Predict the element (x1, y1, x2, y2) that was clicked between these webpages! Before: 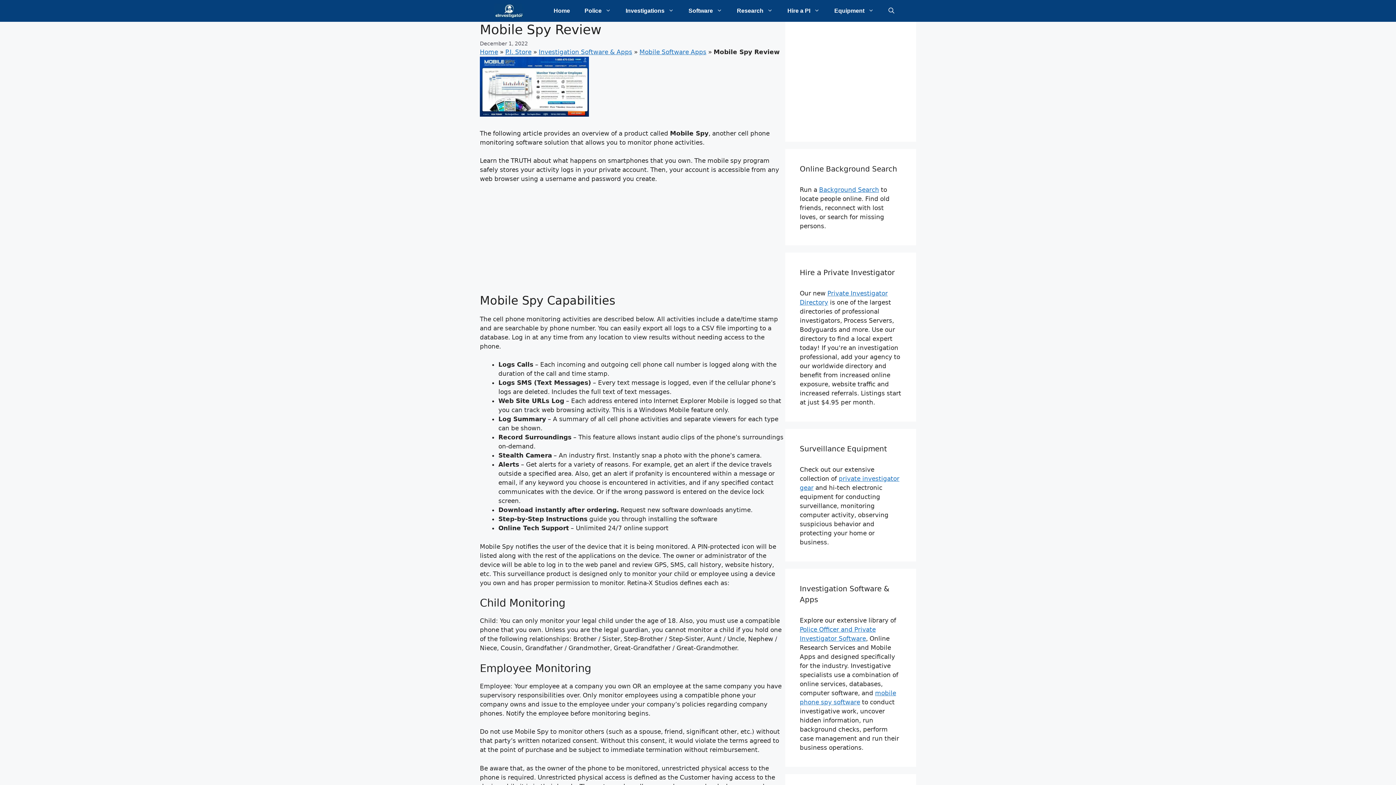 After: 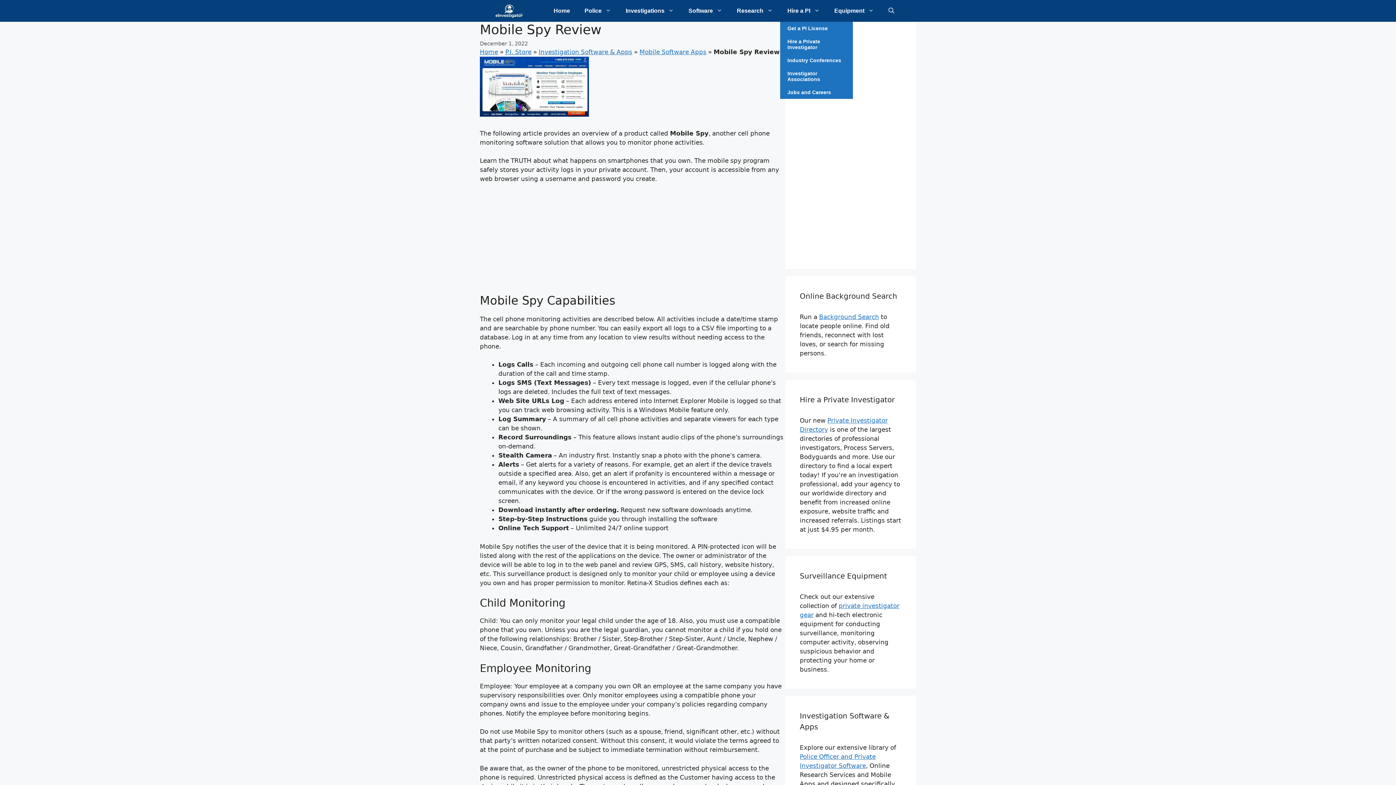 Action: label: Hire a PI bbox: (780, 0, 827, 21)